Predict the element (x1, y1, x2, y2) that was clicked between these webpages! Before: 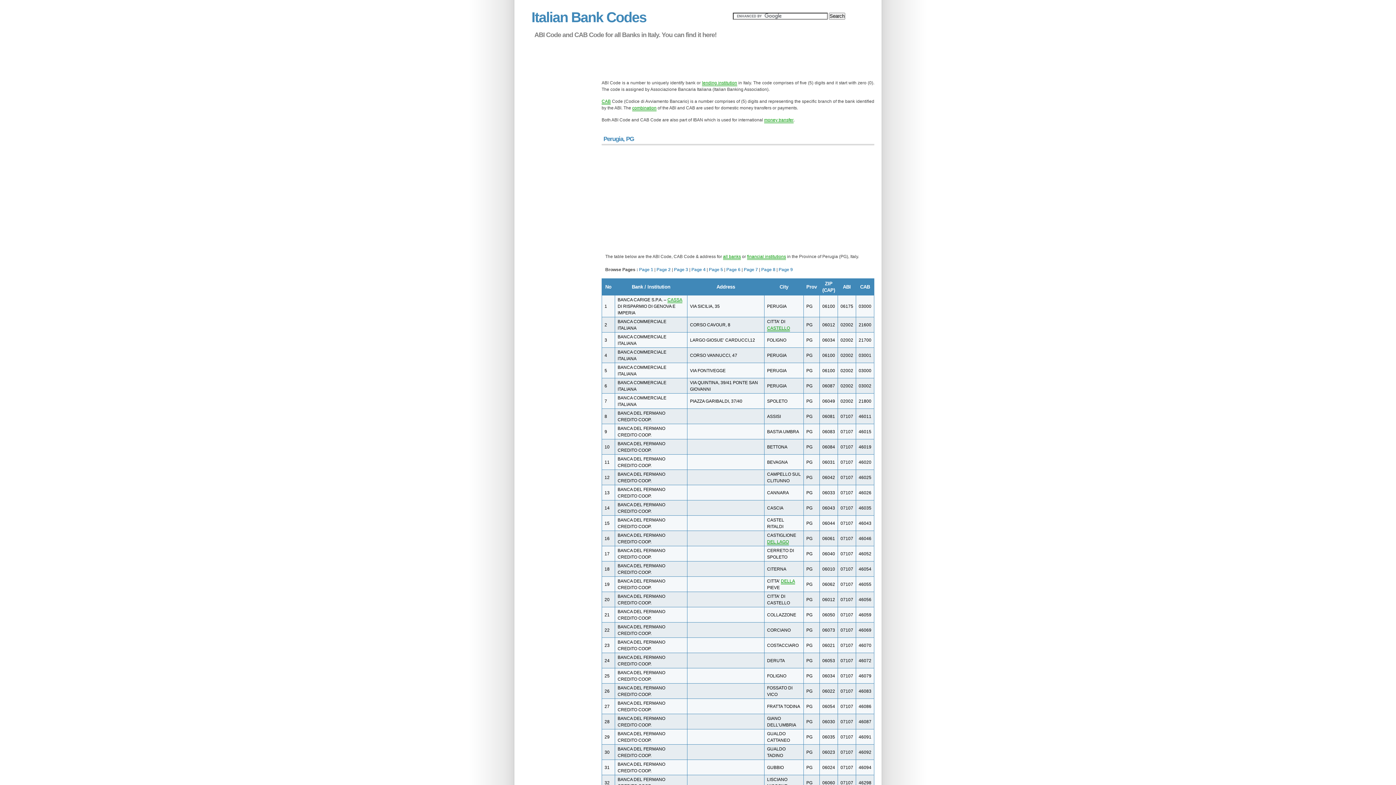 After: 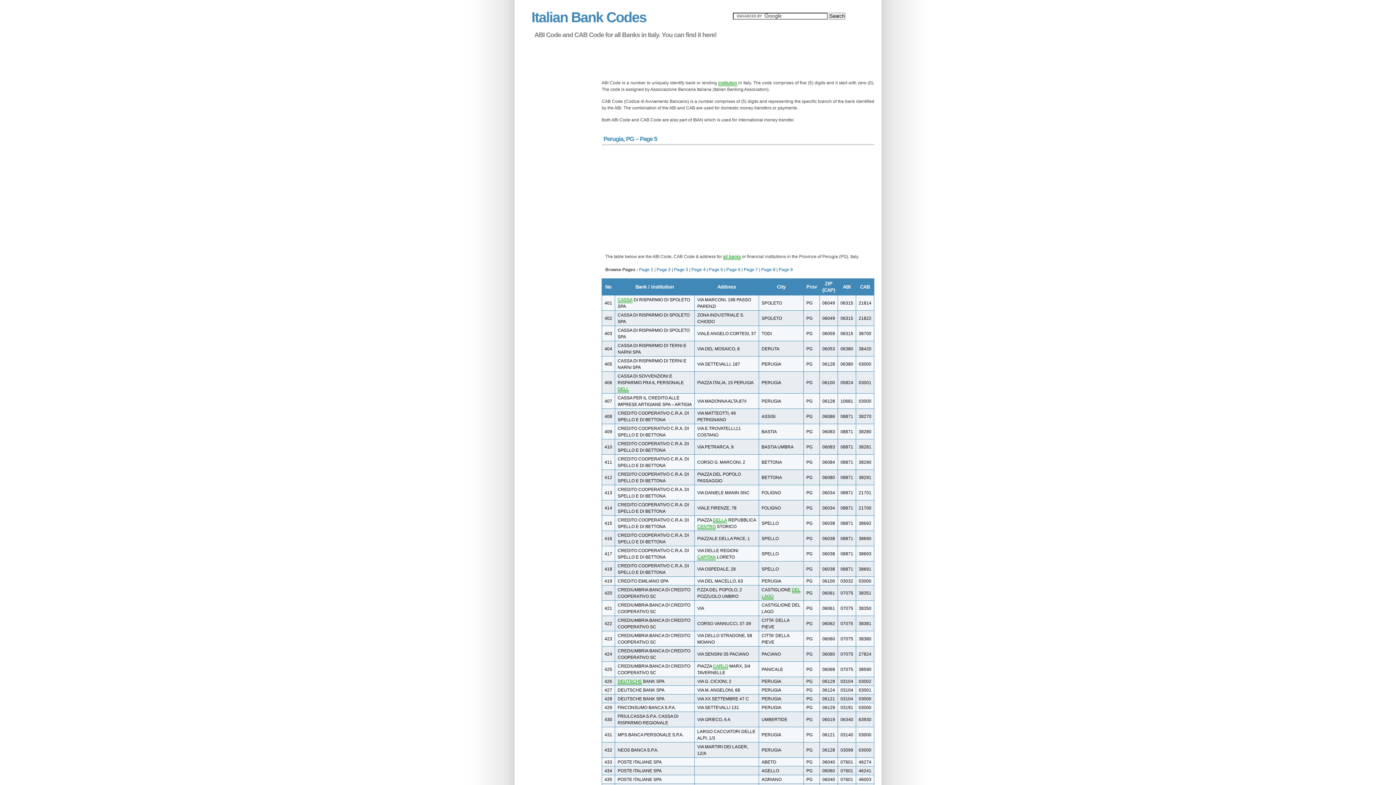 Action: bbox: (709, 267, 723, 272) label: Page 5